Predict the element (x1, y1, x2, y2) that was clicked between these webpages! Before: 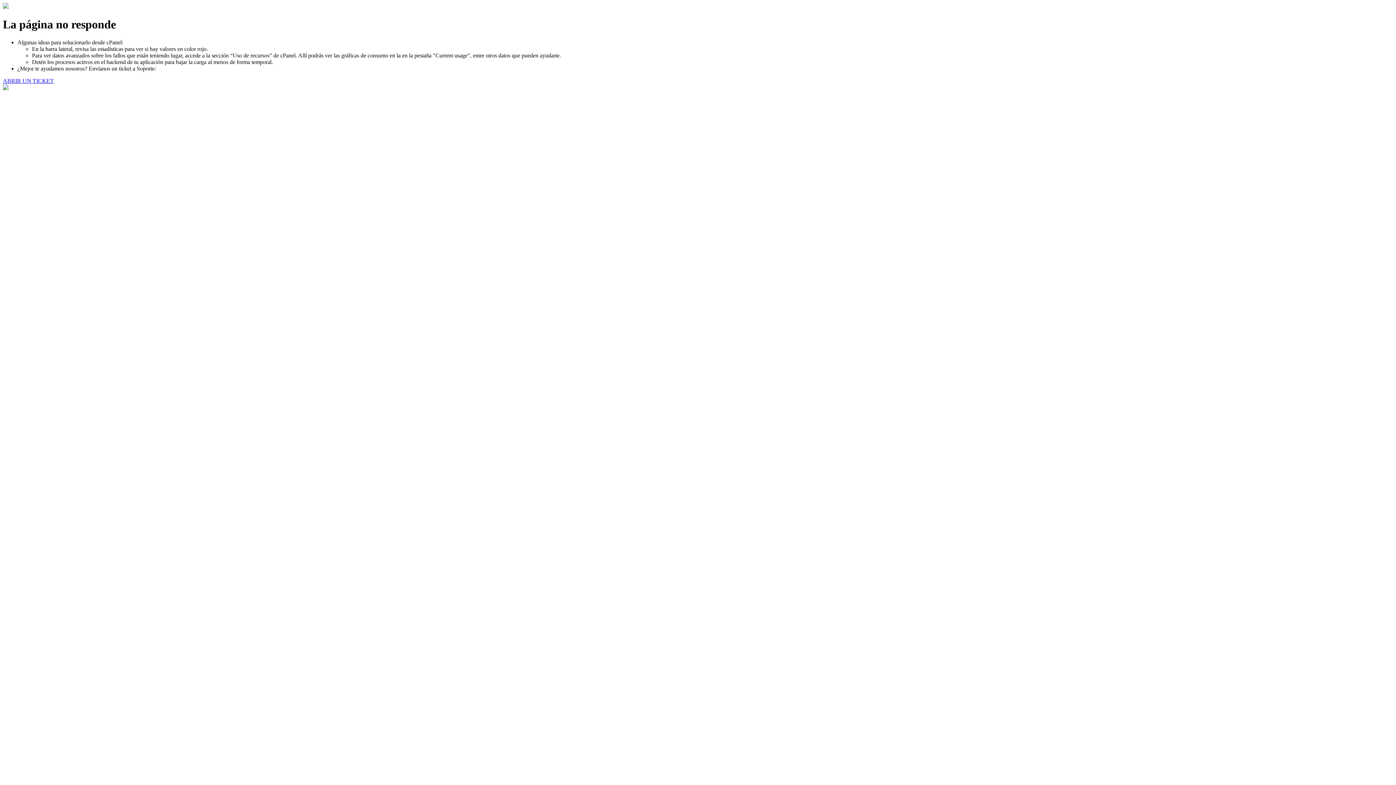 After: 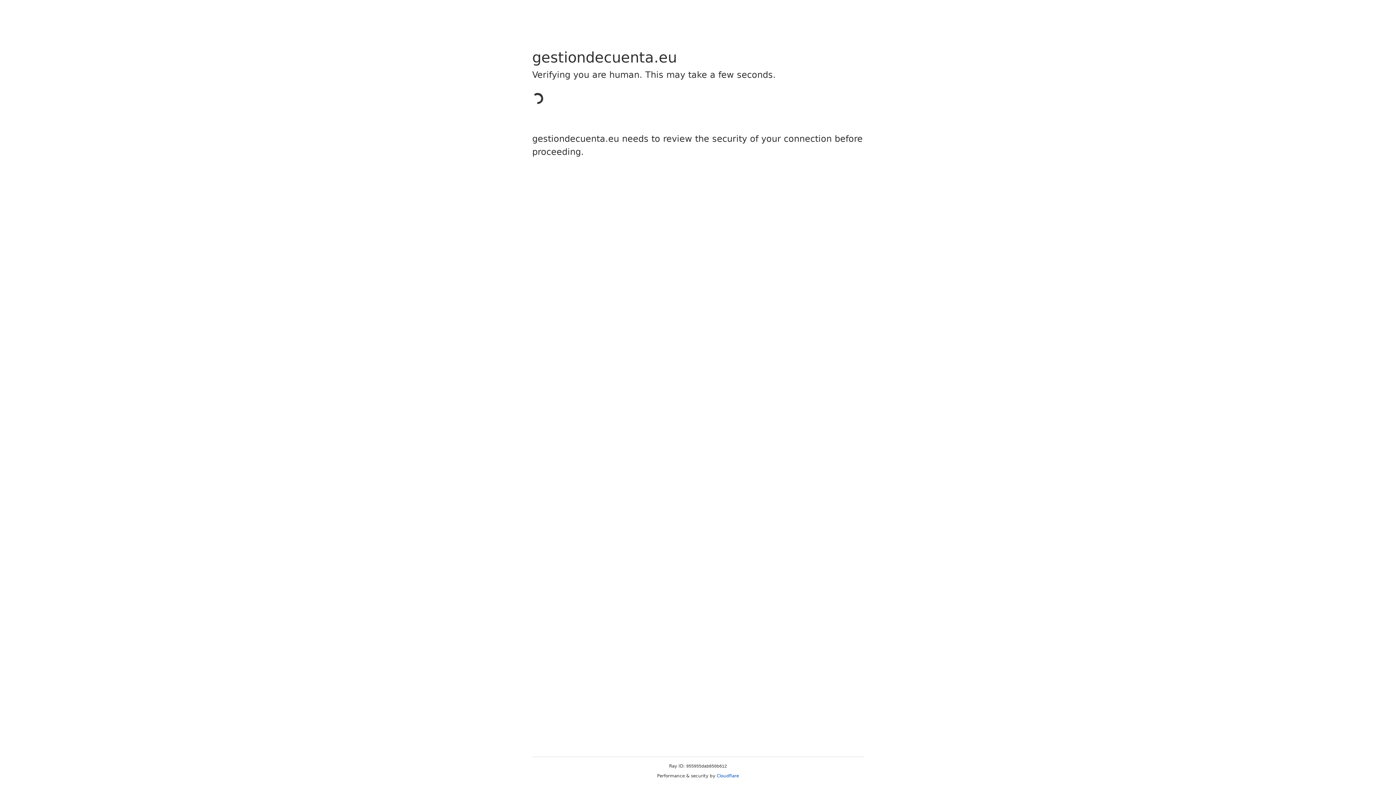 Action: label: ABRIR UN TICKET bbox: (2, 77, 53, 83)